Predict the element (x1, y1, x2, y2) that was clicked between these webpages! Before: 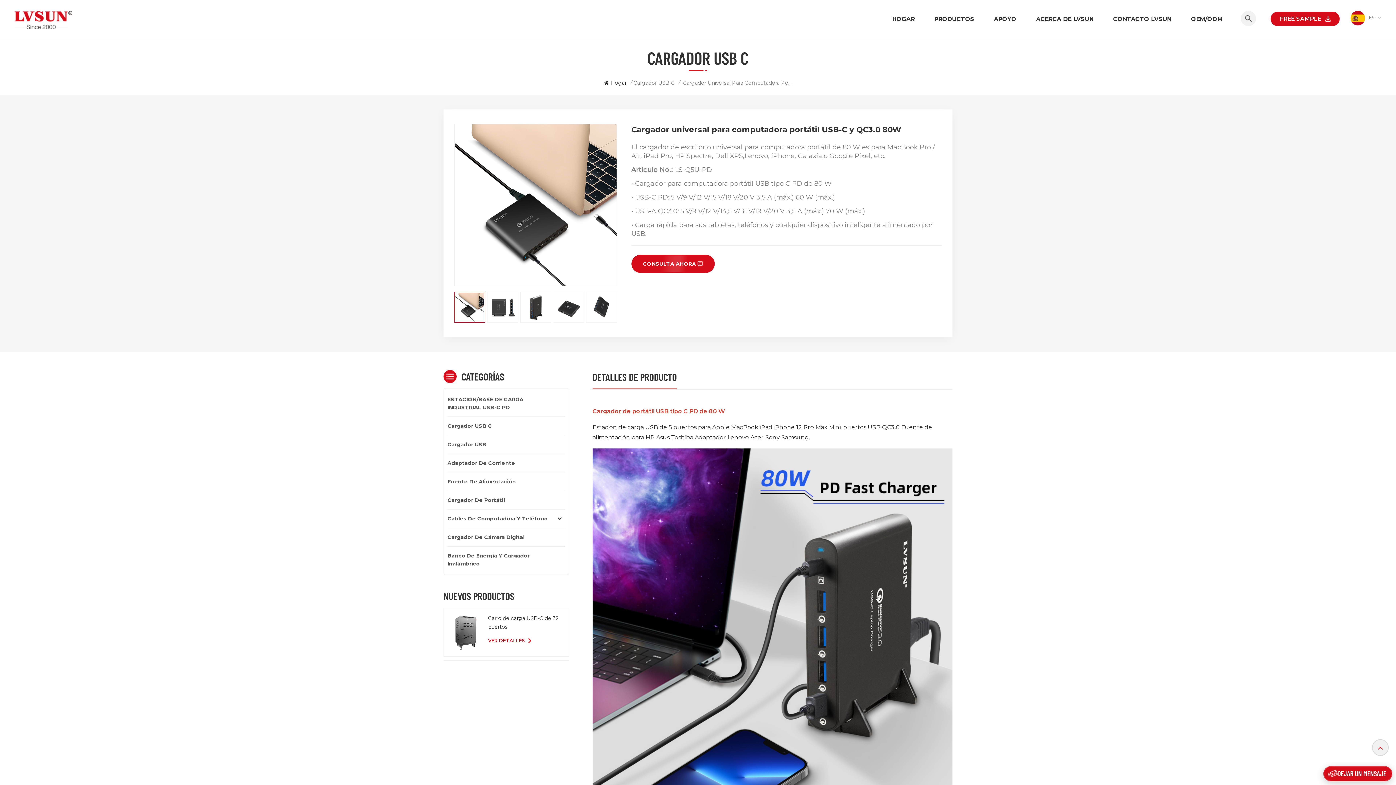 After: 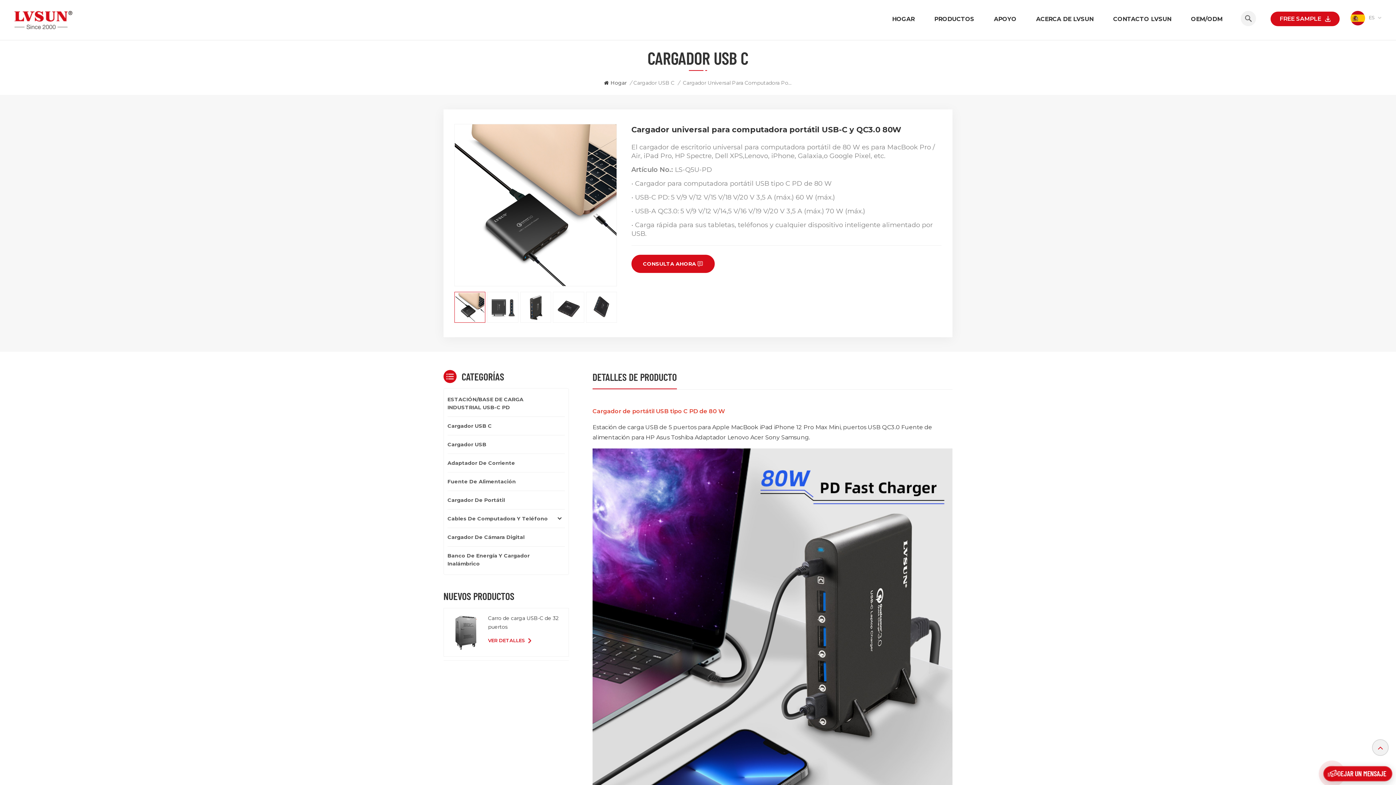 Action: bbox: (592, 370, 677, 389) label: DETALLES DE PRODUCTO